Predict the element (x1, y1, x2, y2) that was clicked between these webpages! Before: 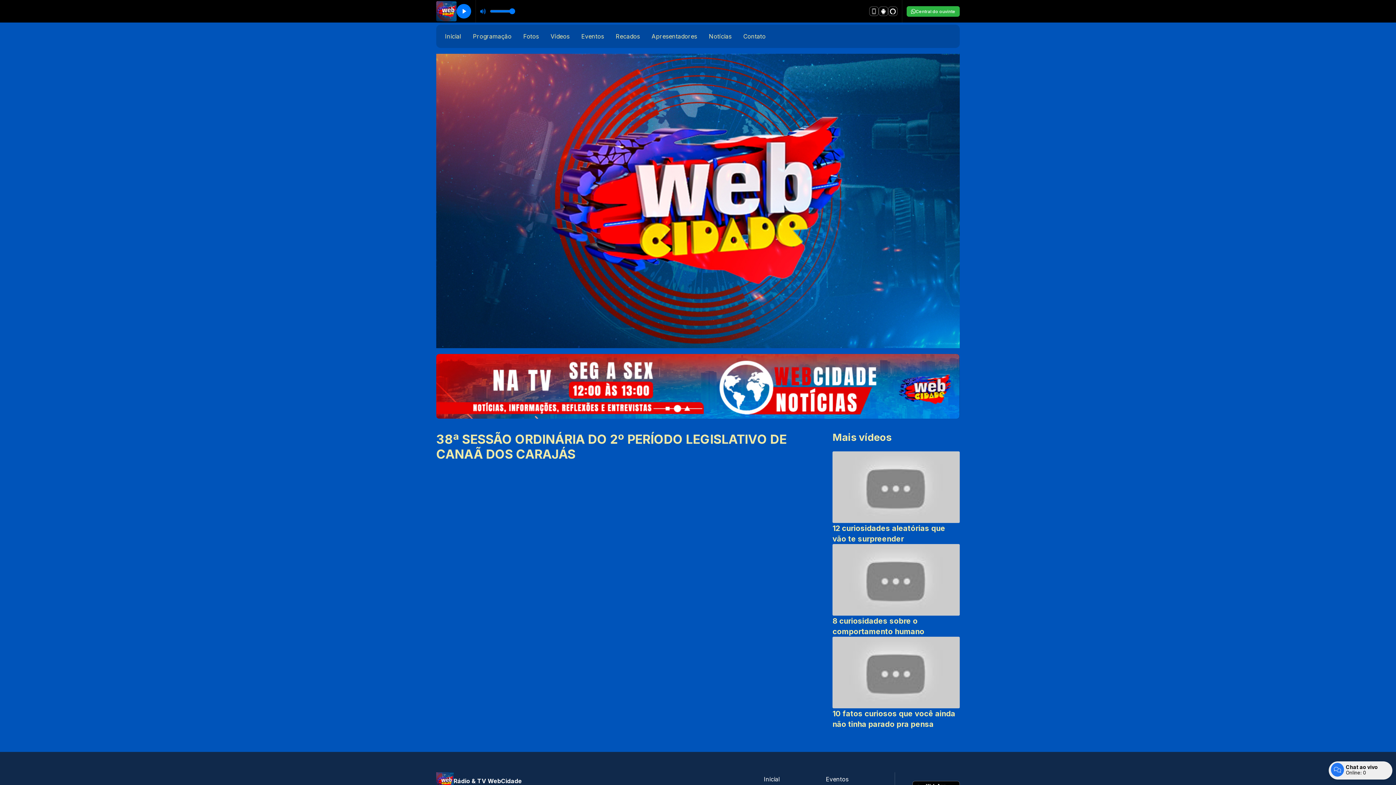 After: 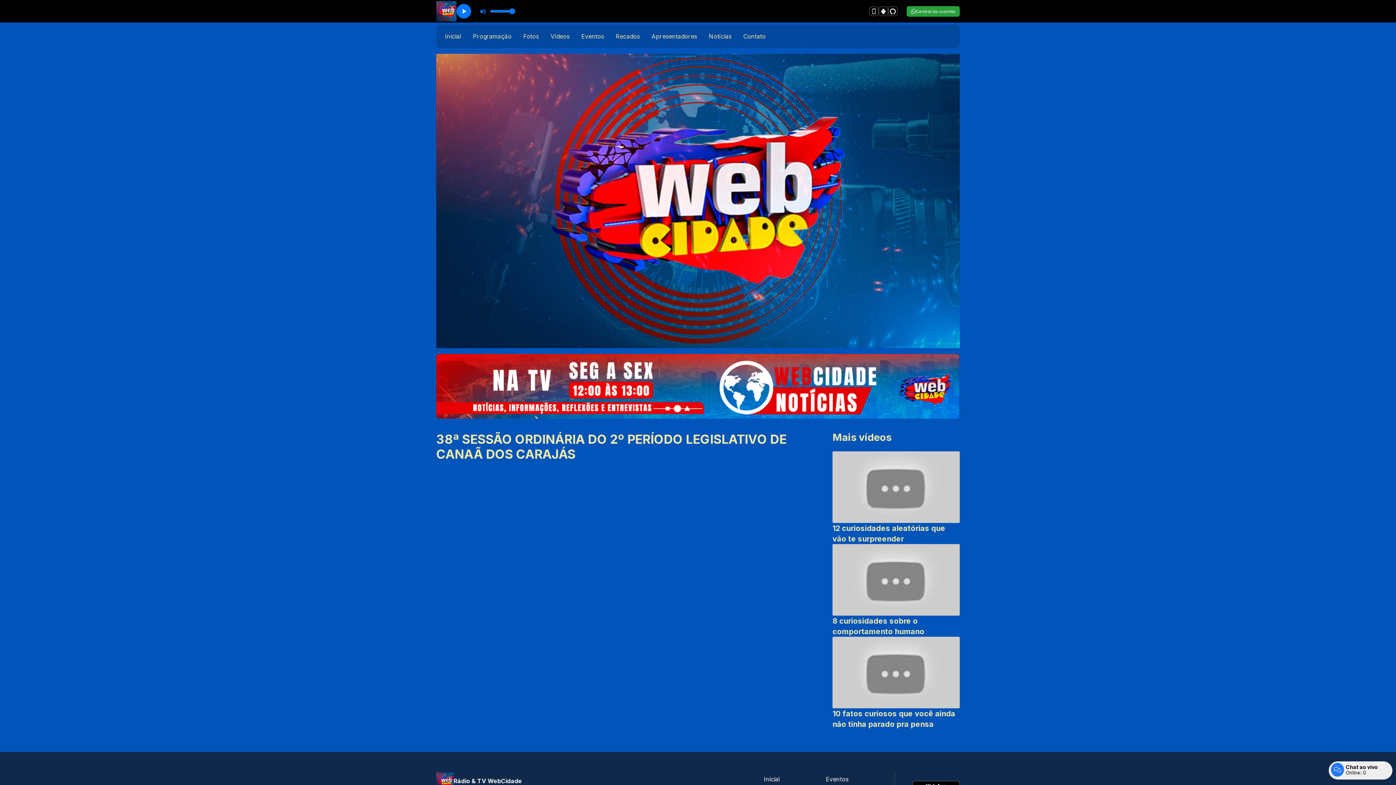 Action: label: Central do ouvinte bbox: (906, 6, 960, 16)